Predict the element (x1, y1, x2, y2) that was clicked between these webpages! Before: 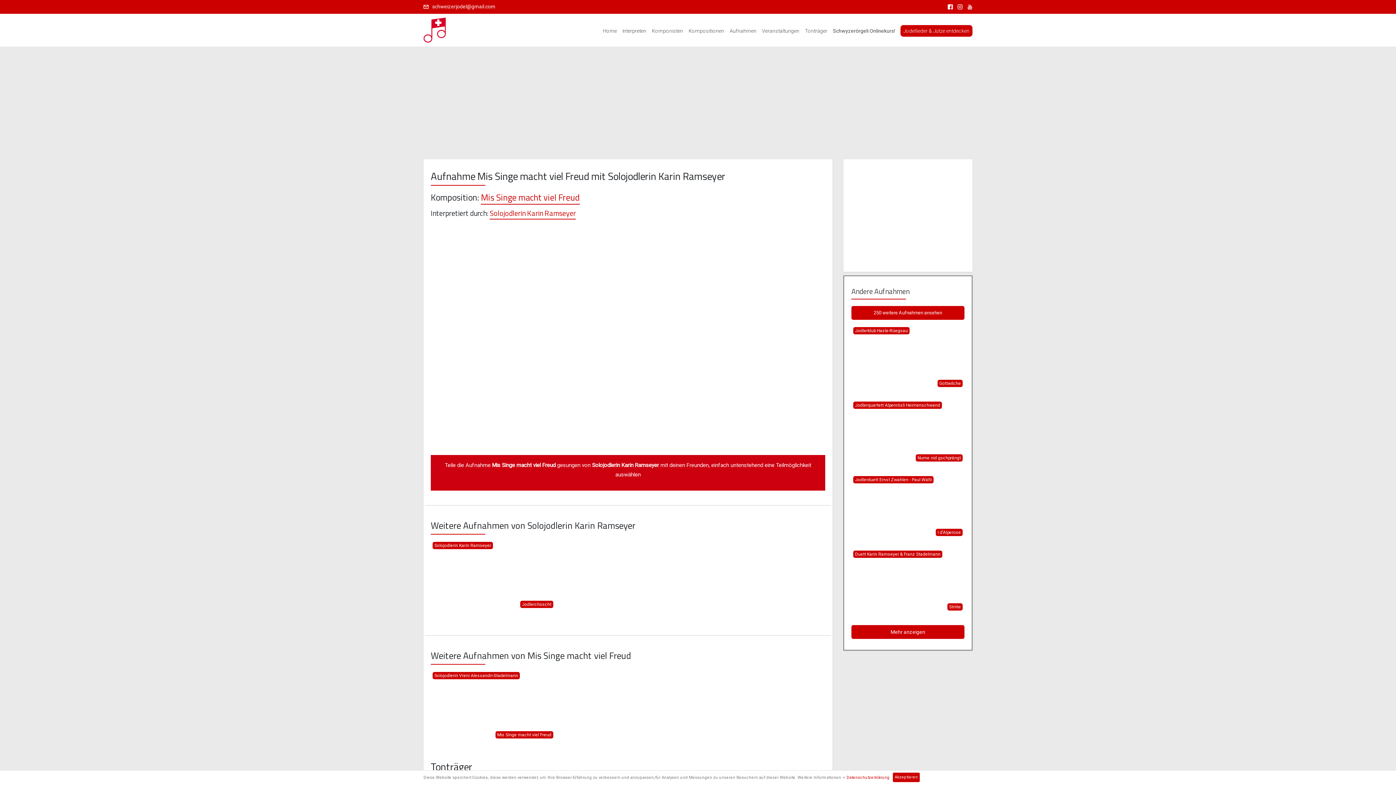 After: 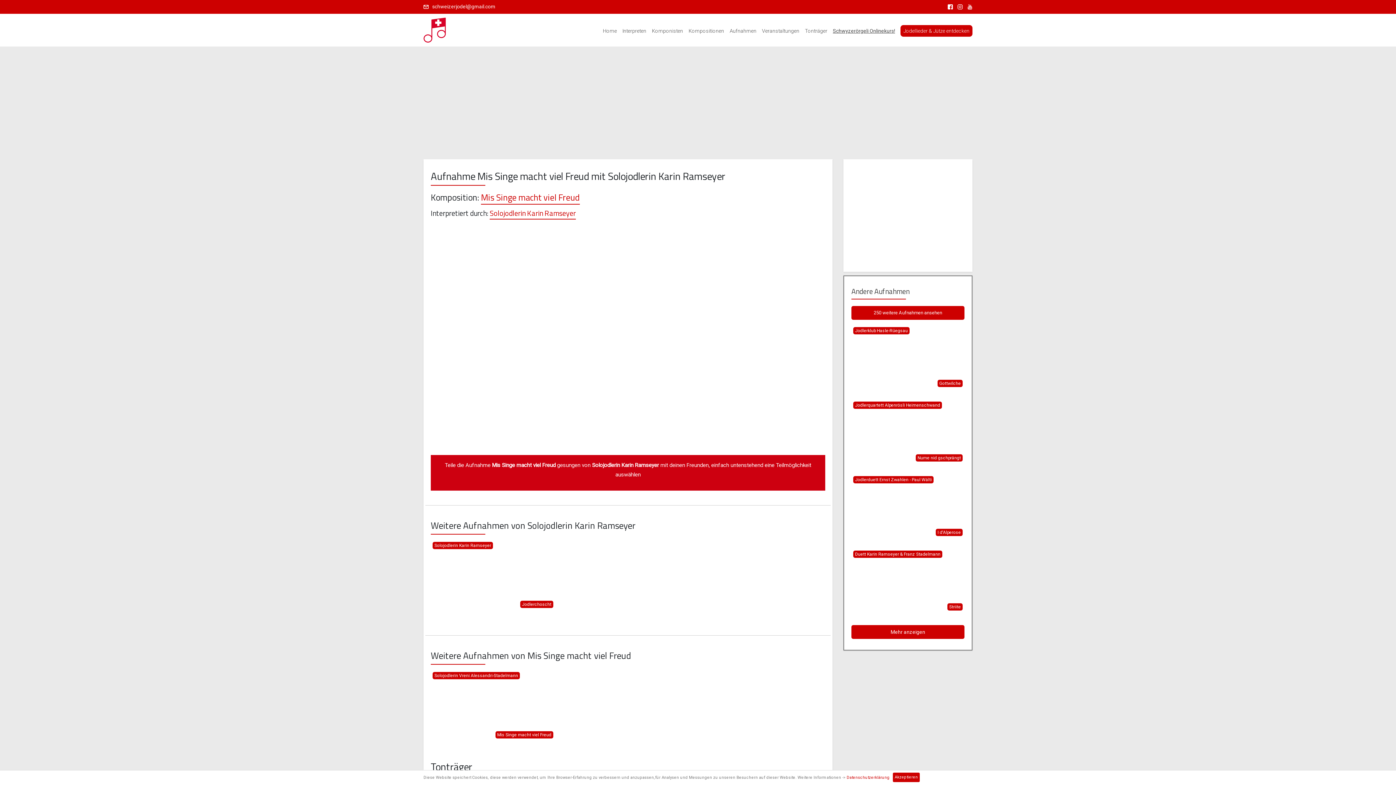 Action: label: Schwyzerörgeli Onlinekurs! bbox: (833, 28, 895, 33)